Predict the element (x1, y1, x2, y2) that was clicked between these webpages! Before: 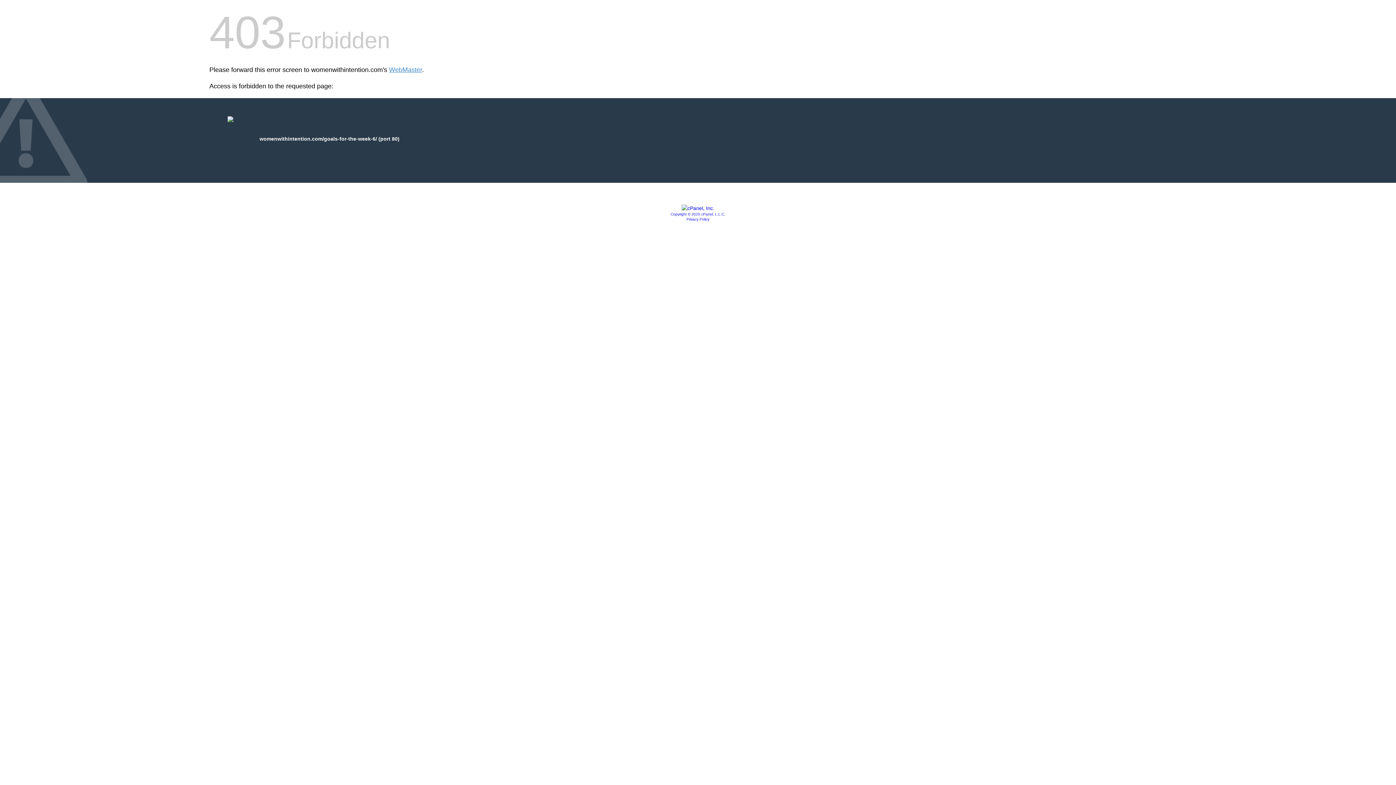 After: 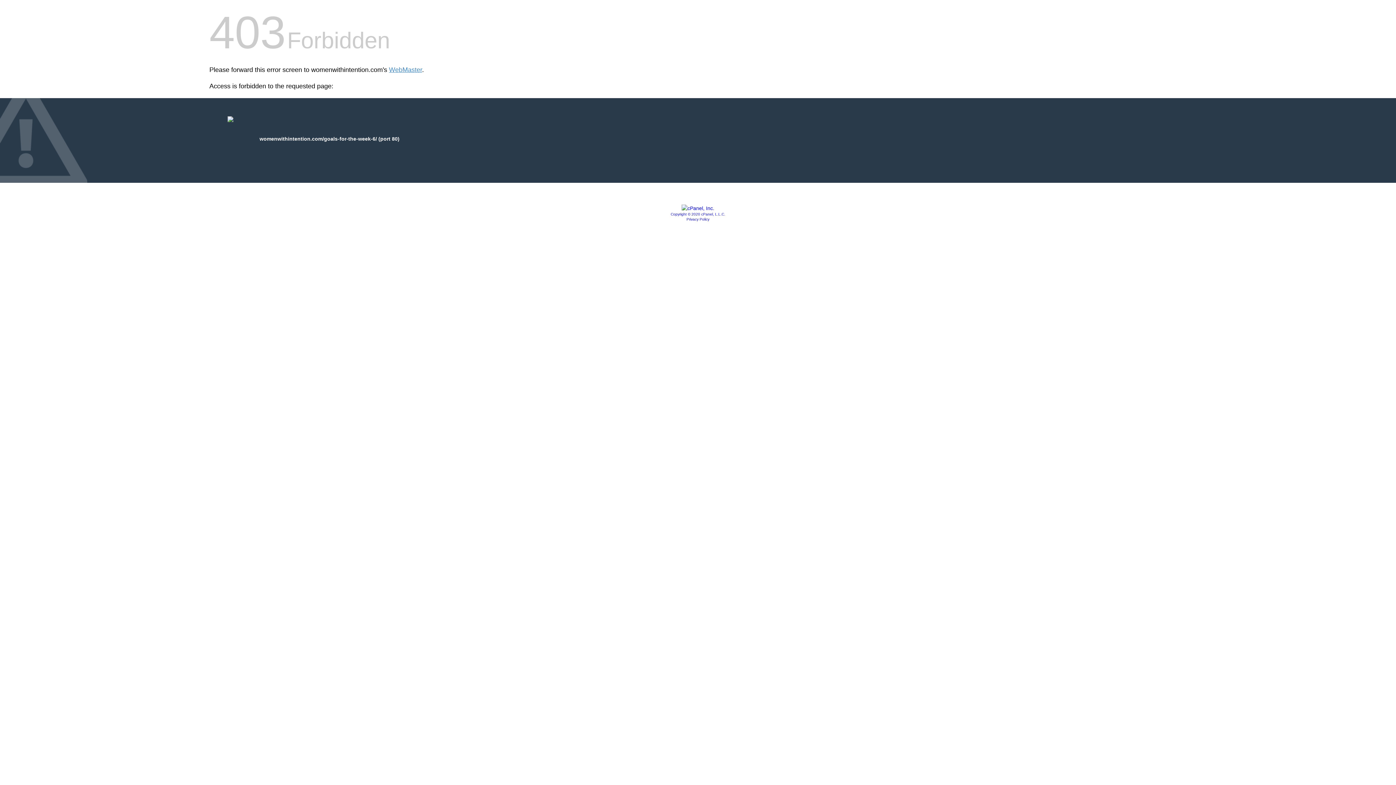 Action: label: Privacy Policy bbox: (686, 217, 709, 221)